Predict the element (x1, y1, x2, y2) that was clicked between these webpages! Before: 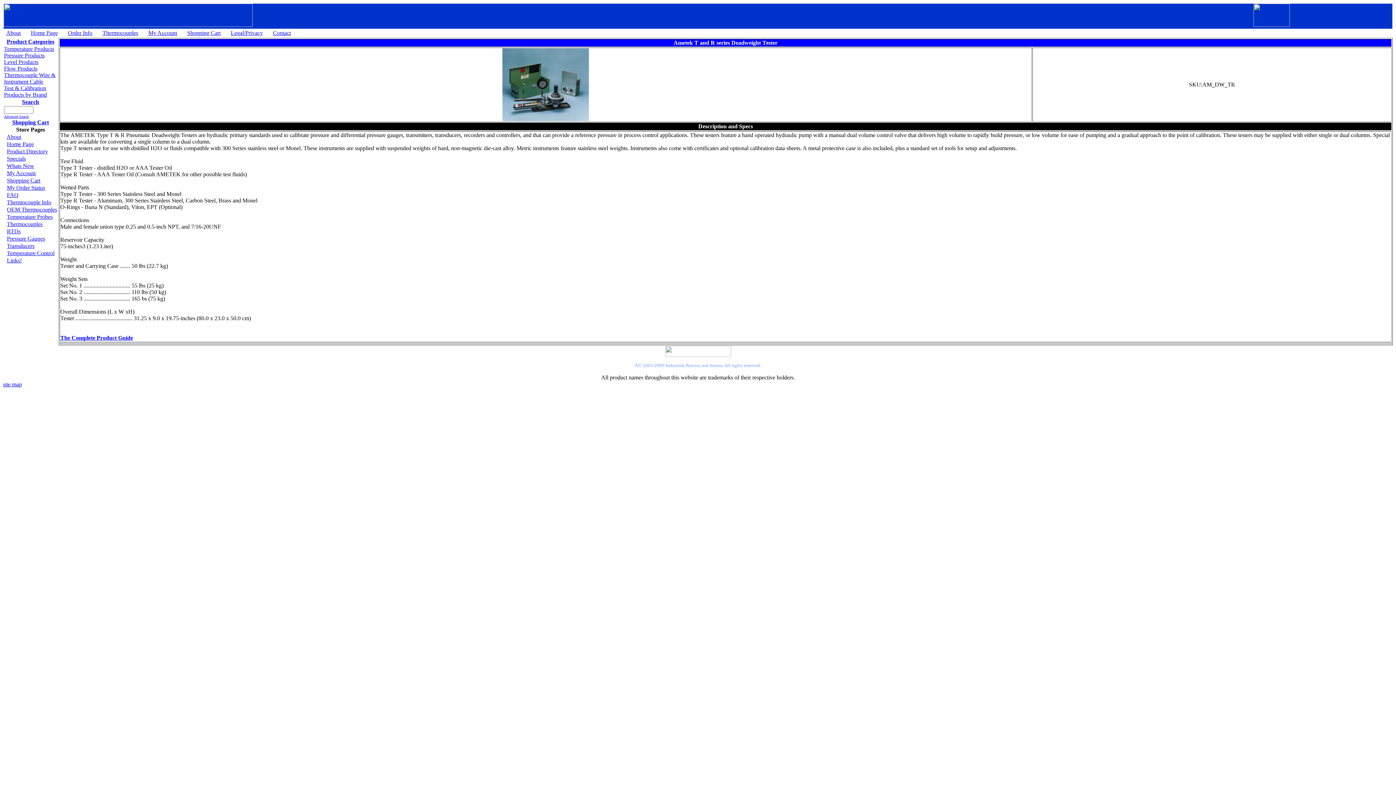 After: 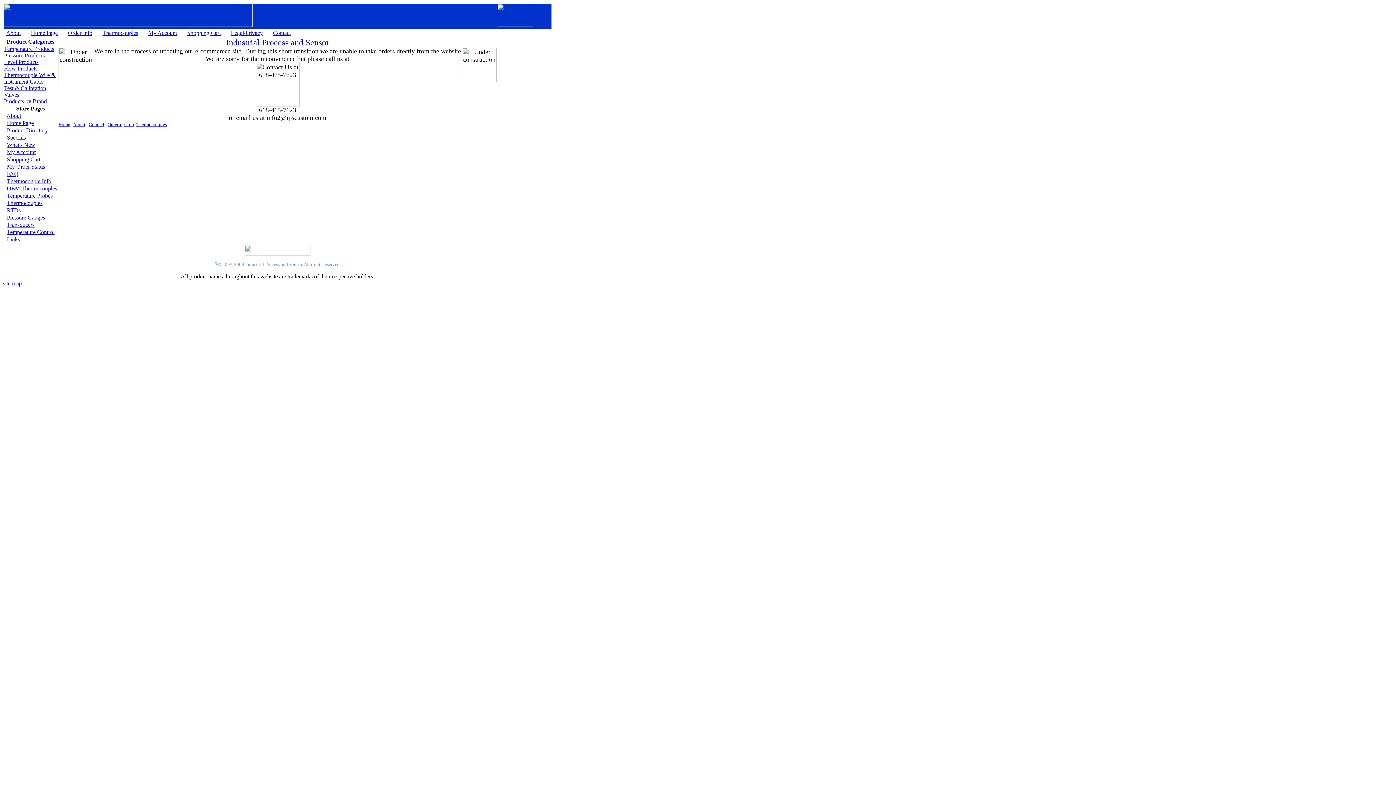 Action: label: My Account bbox: (6, 170, 35, 176)